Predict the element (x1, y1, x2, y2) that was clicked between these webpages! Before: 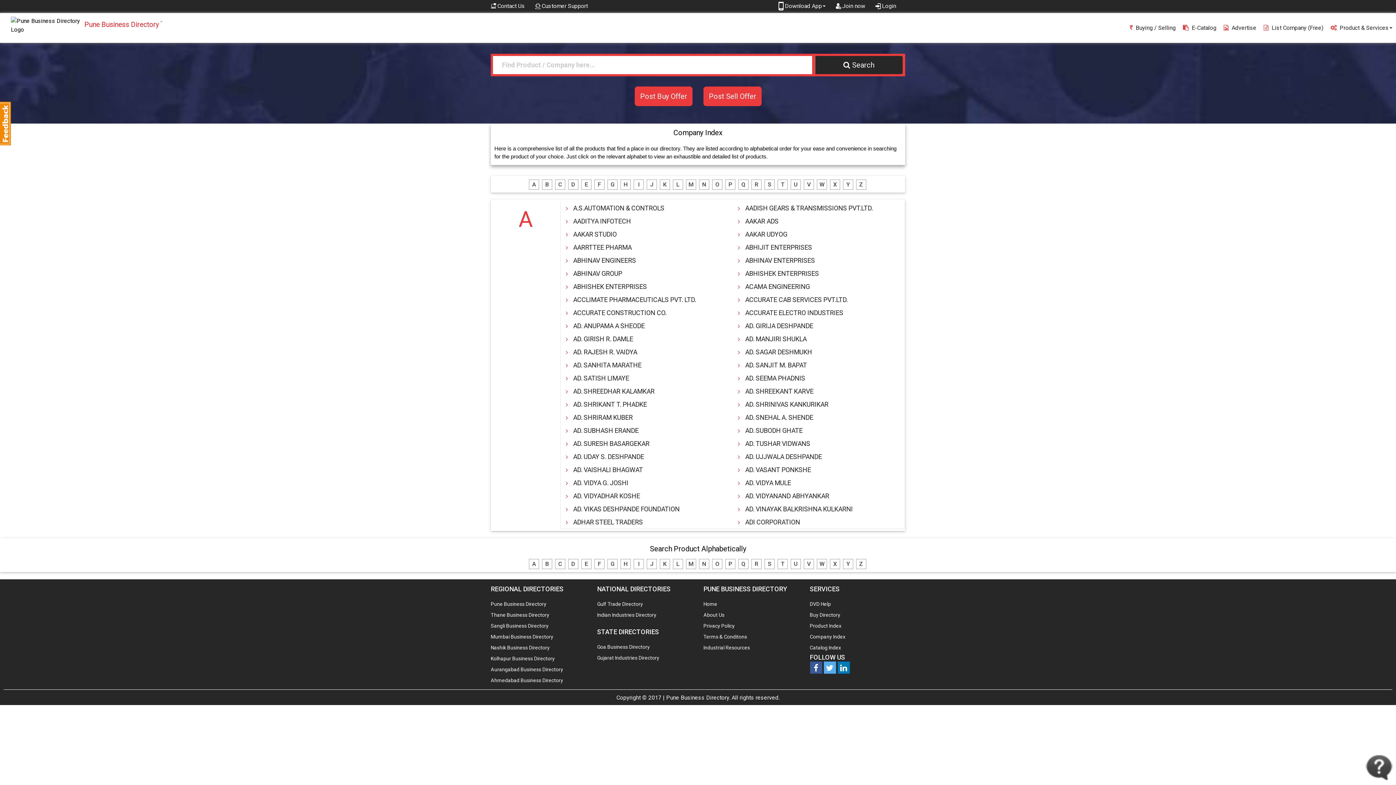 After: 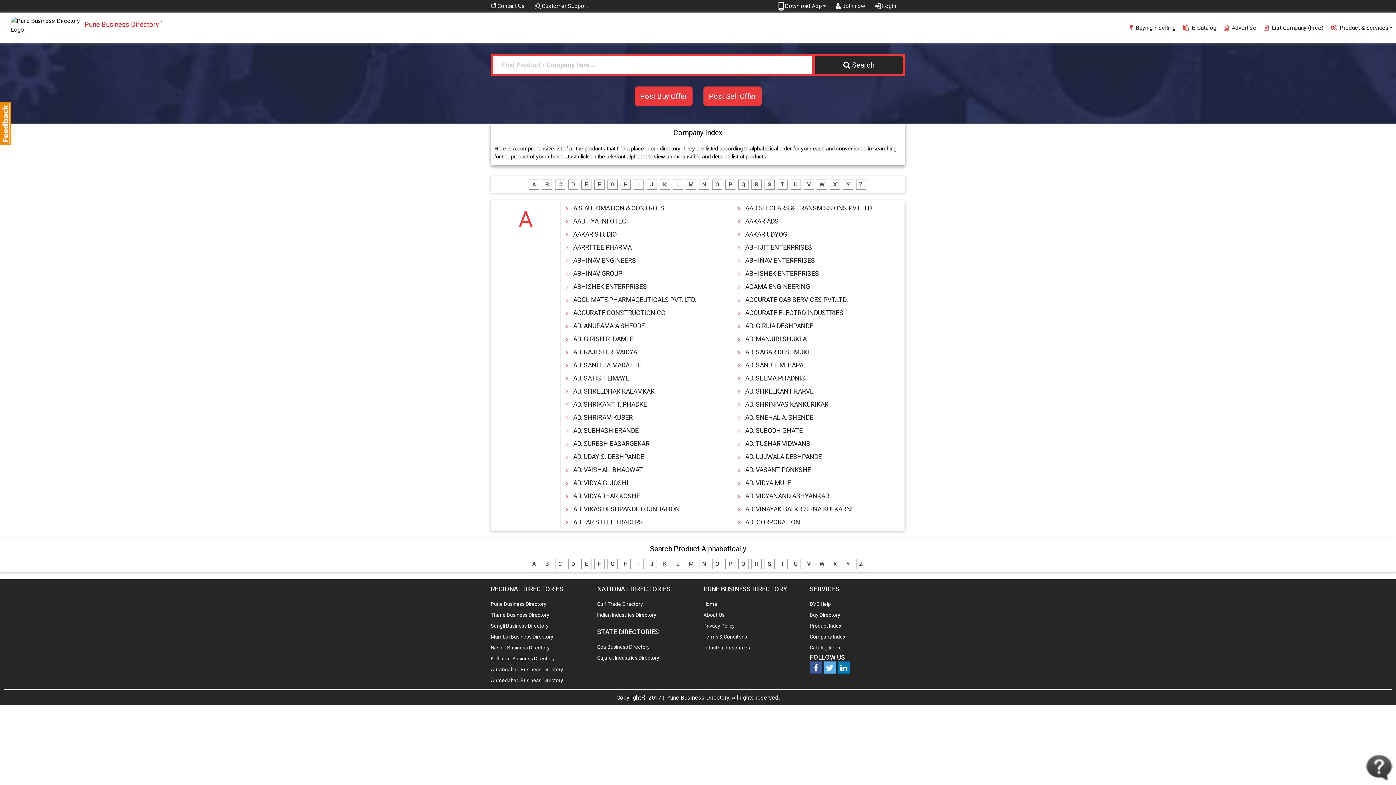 Action: bbox: (573, 243, 631, 251) label: AARRTTEE PHARMA